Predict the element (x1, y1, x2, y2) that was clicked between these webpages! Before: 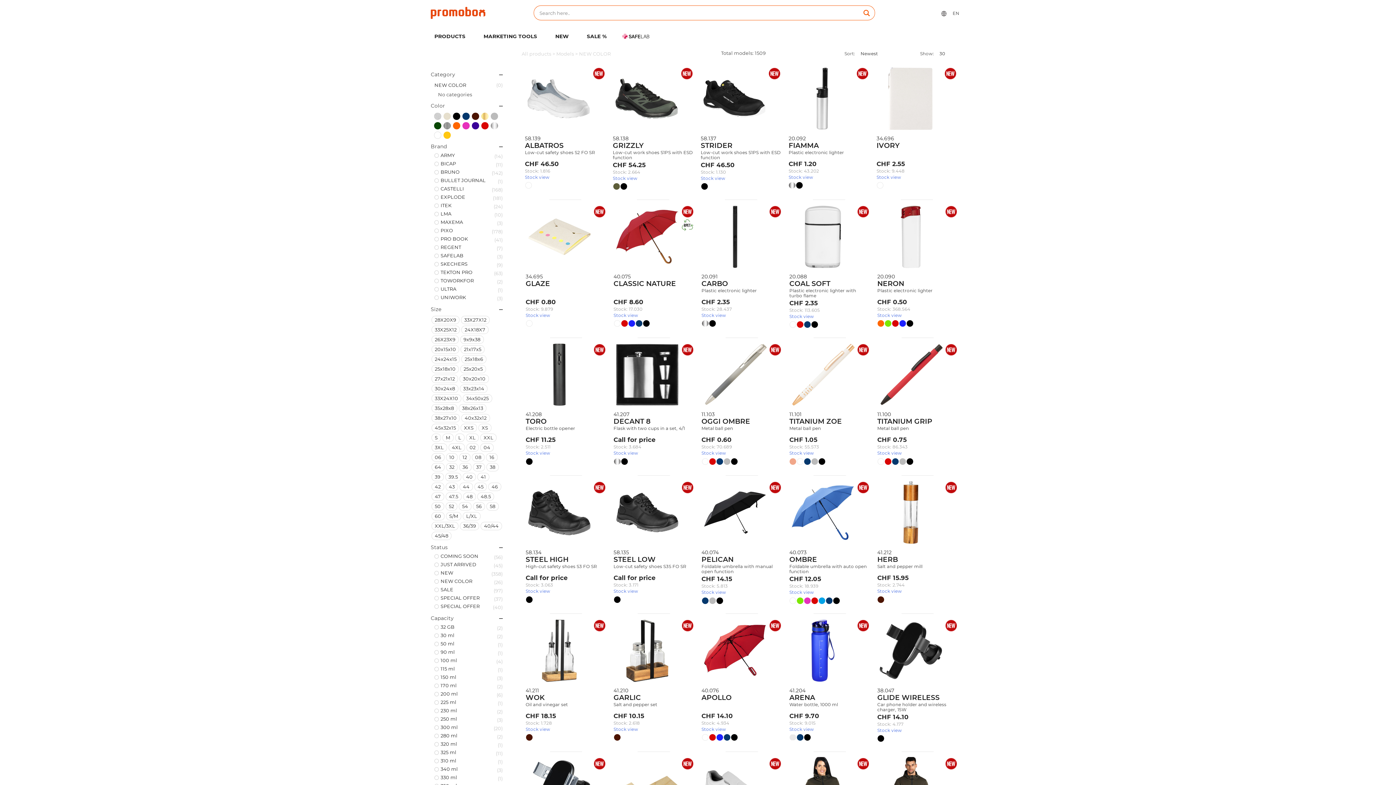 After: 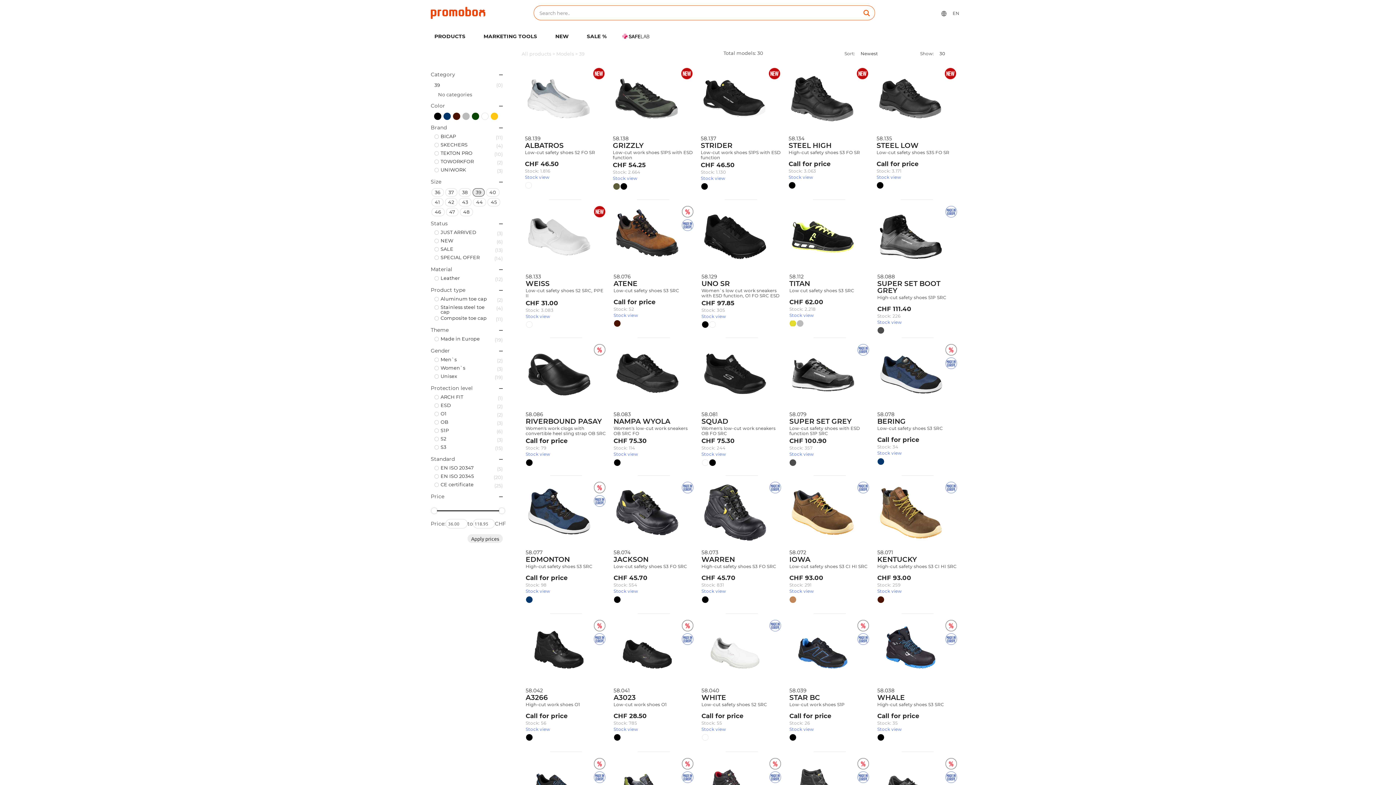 Action: label: 39 bbox: (431, 473, 443, 481)